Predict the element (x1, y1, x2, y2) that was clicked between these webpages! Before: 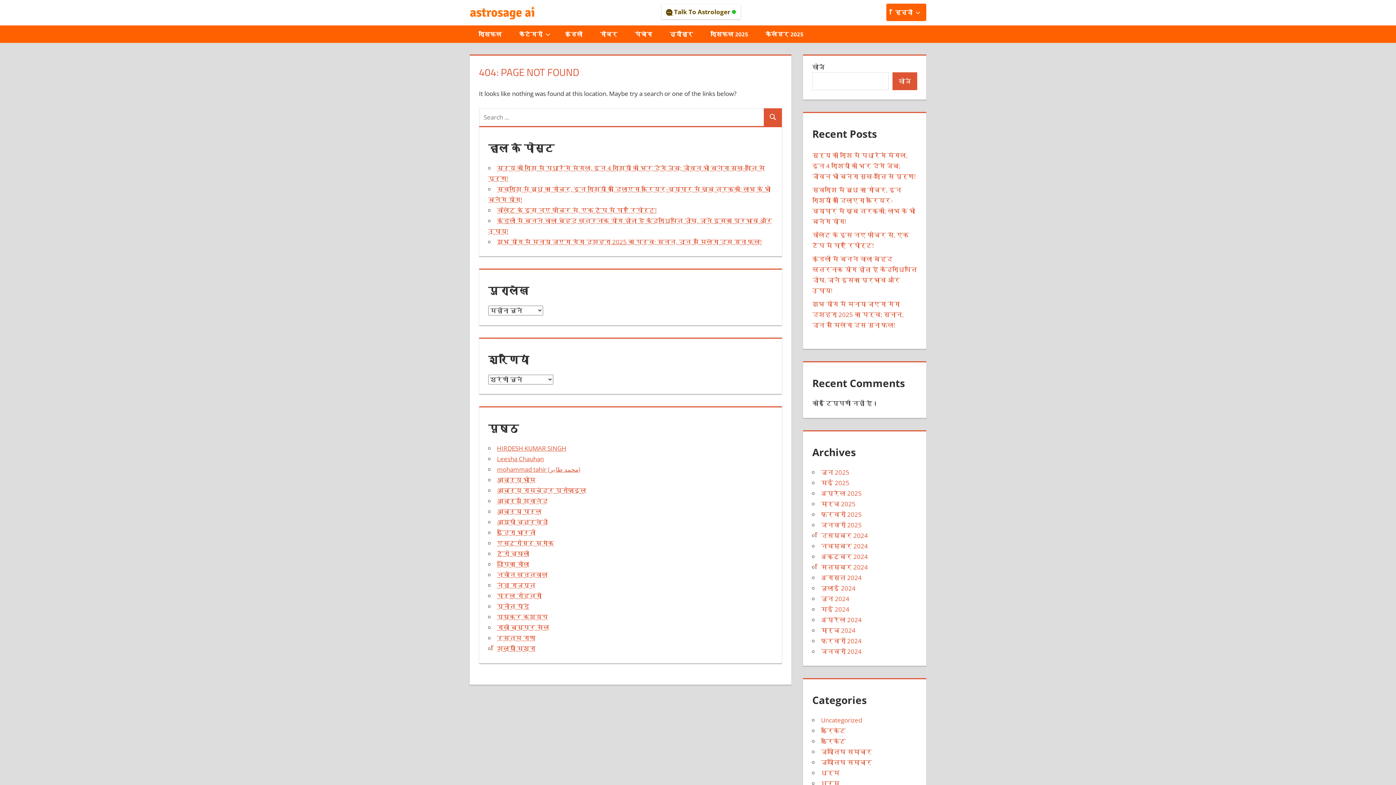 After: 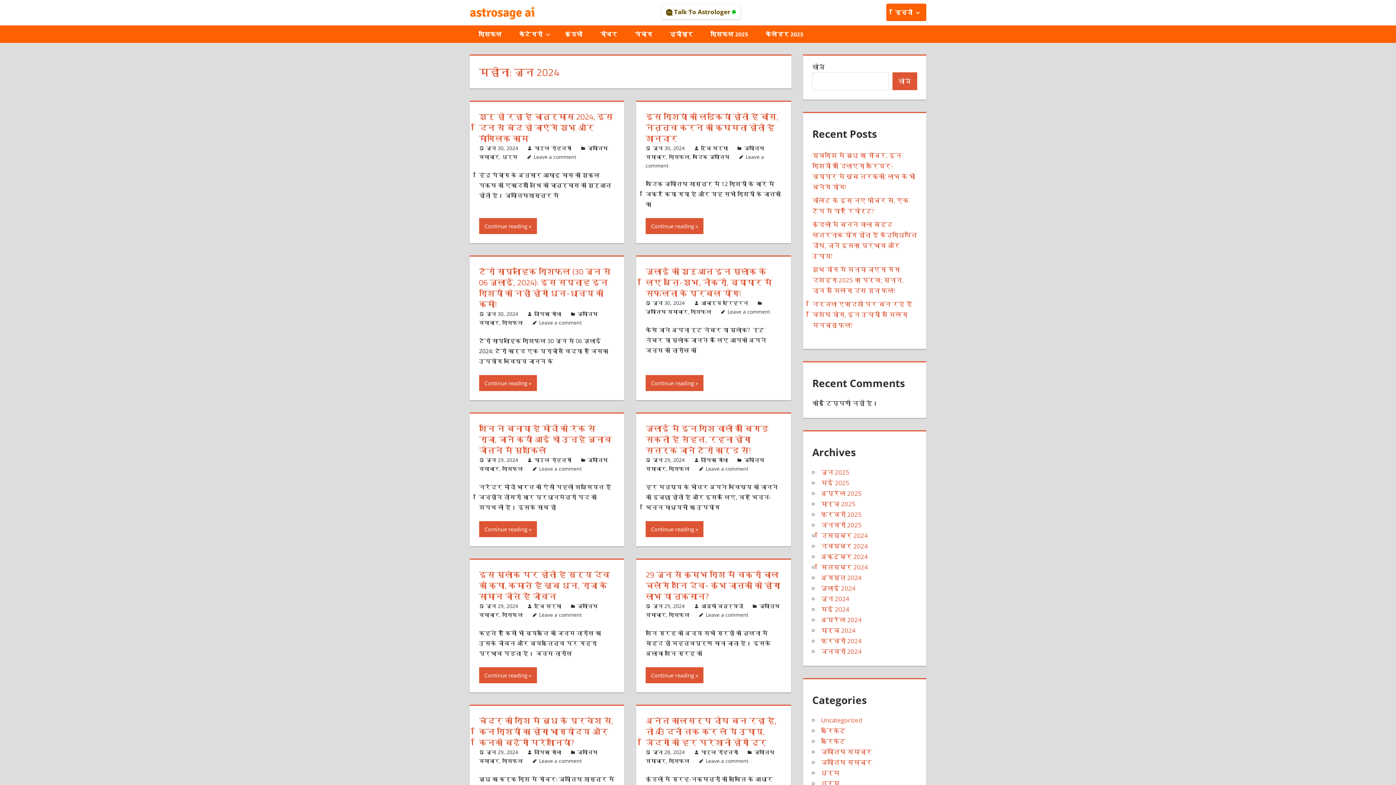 Action: bbox: (821, 594, 849, 603) label: जून 2024